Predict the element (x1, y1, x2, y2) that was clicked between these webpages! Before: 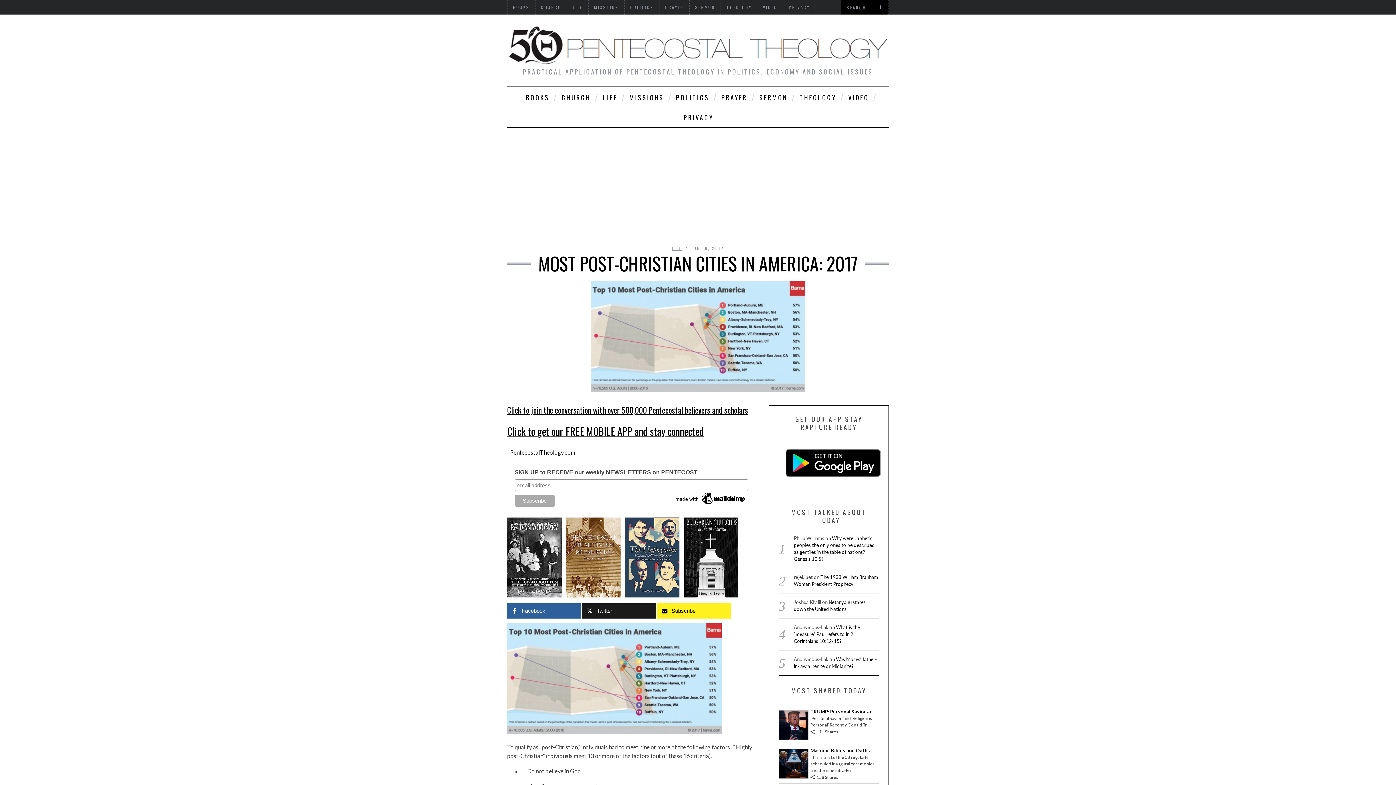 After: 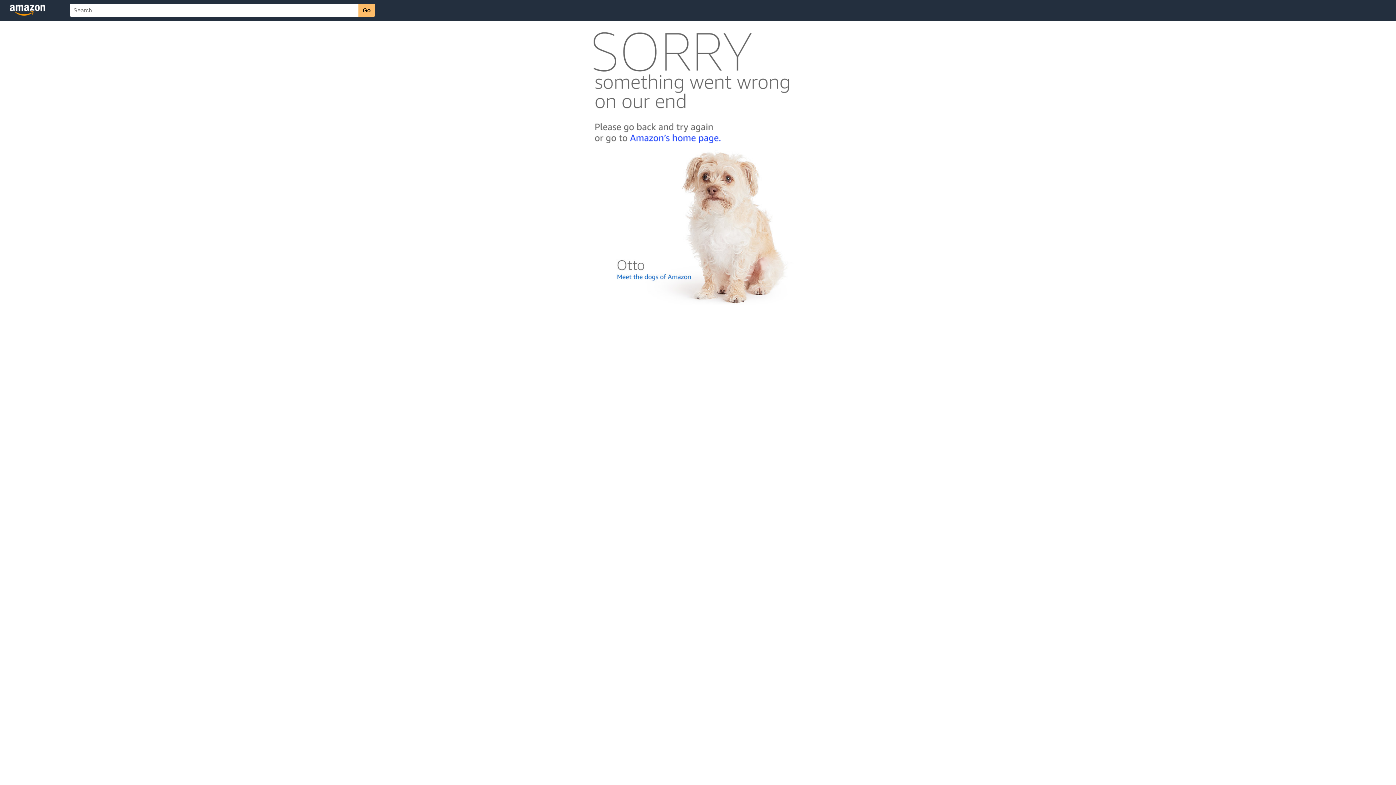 Action: bbox: (566, 592, 620, 598)